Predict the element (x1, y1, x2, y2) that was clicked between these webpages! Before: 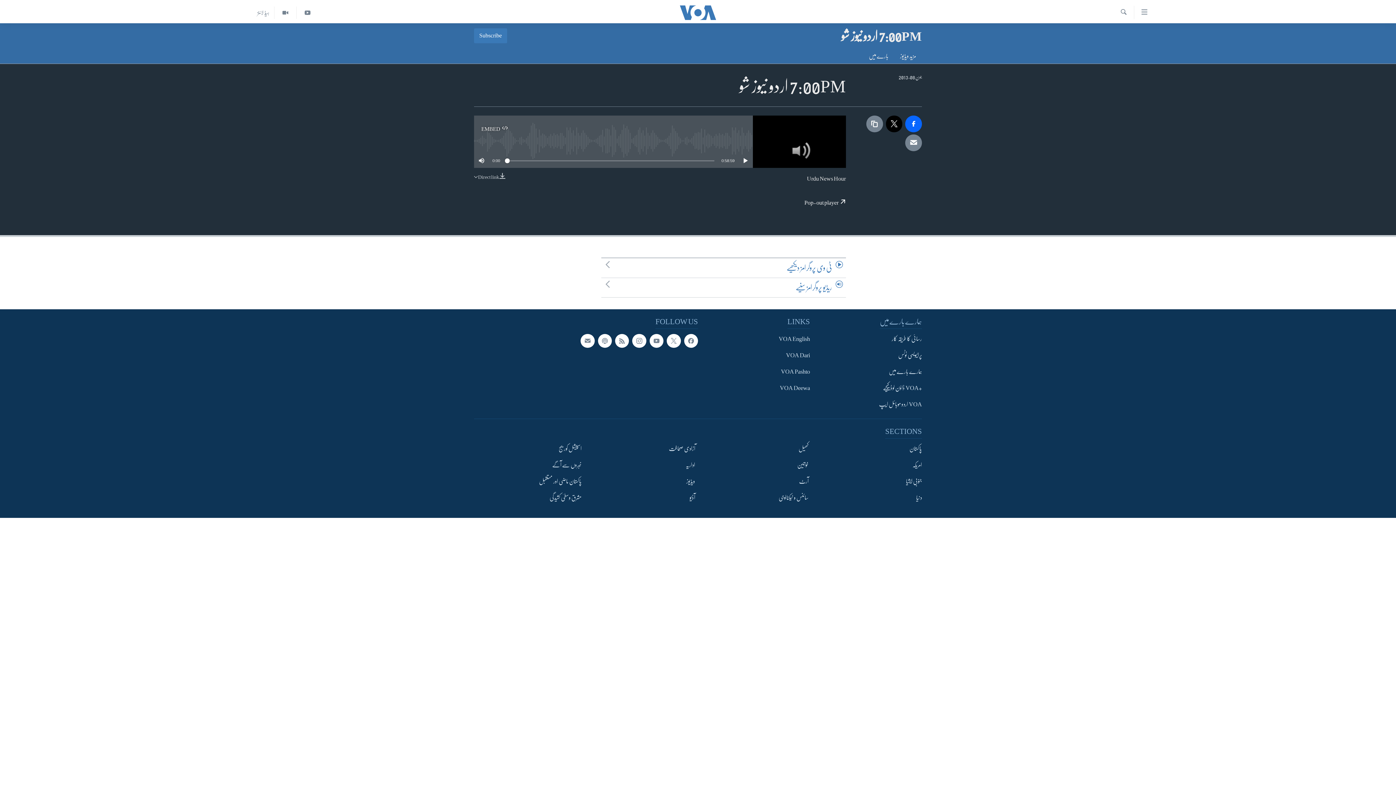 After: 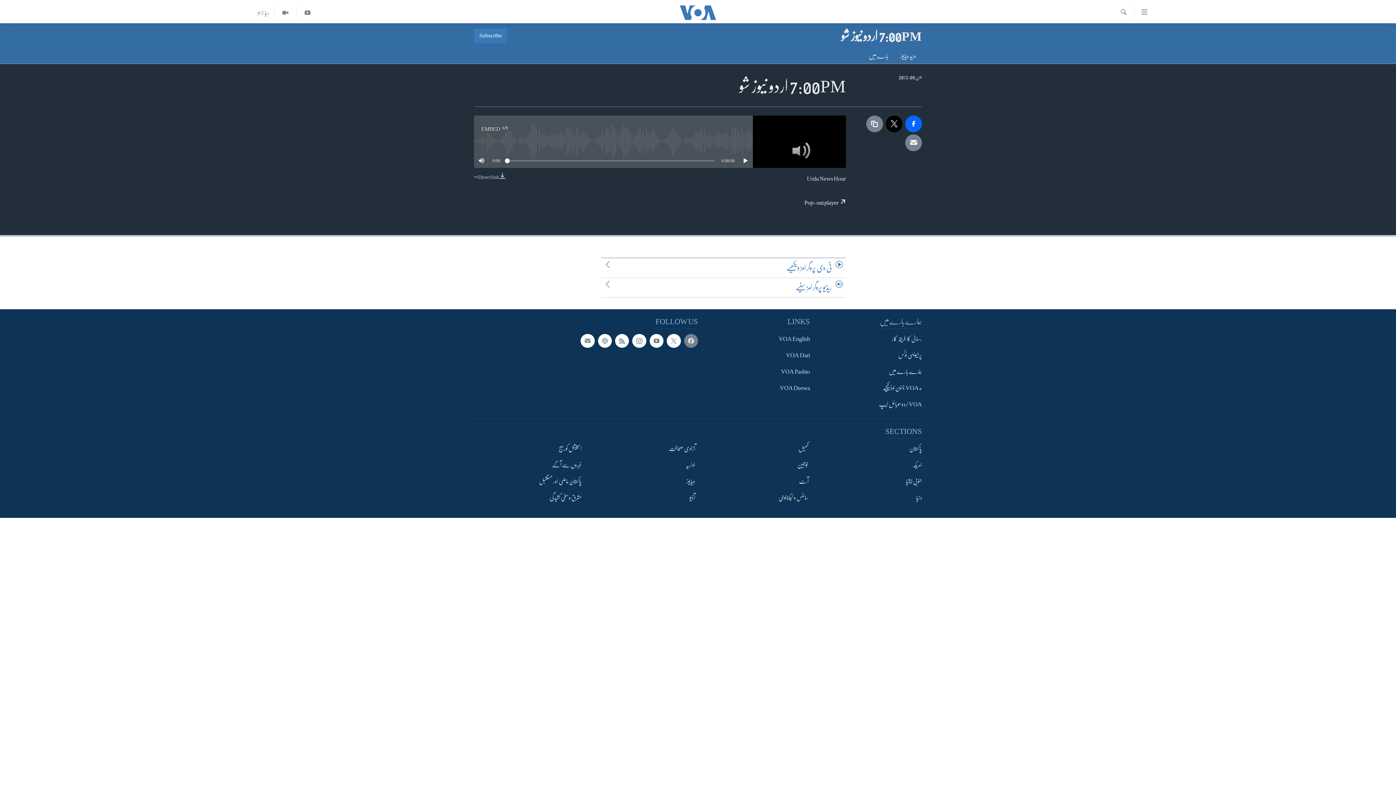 Action: bbox: (684, 334, 698, 348)